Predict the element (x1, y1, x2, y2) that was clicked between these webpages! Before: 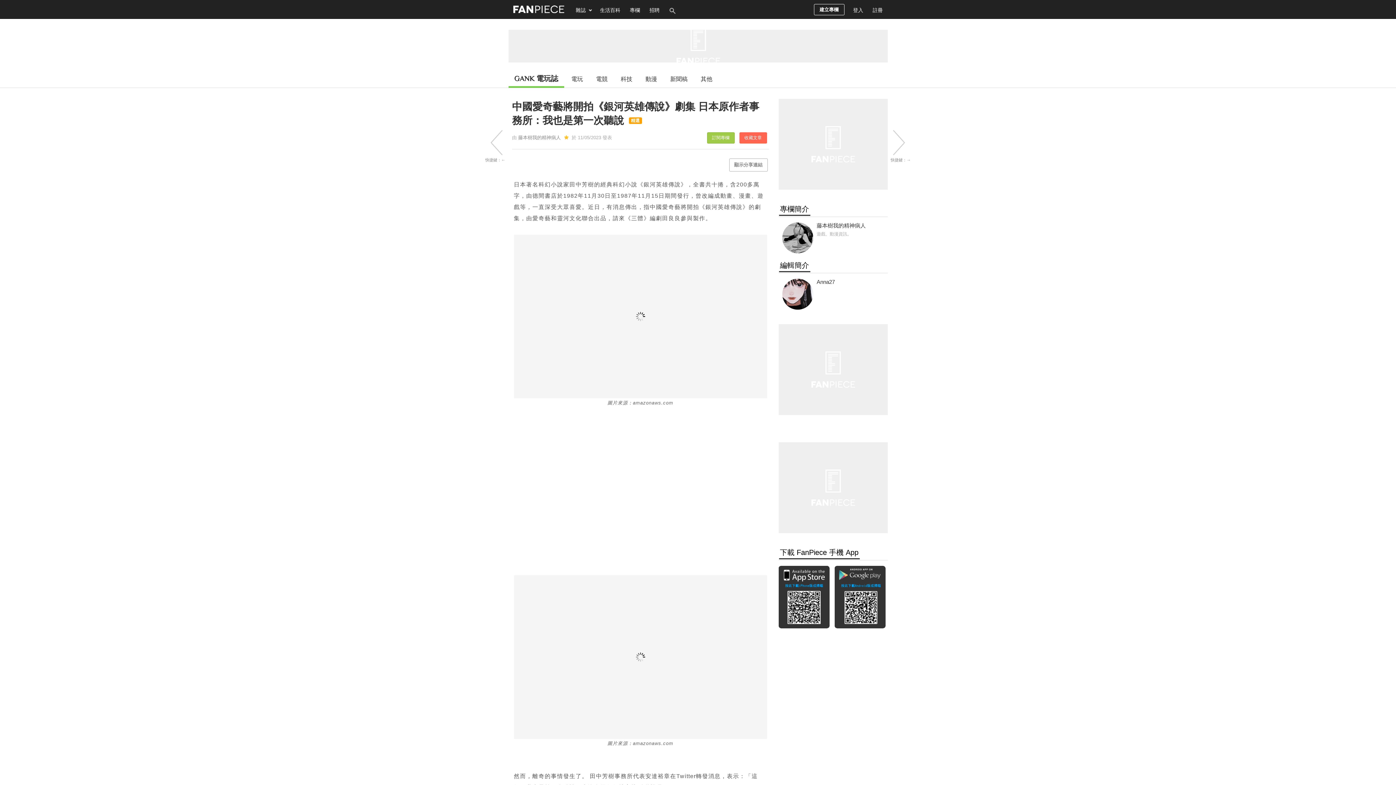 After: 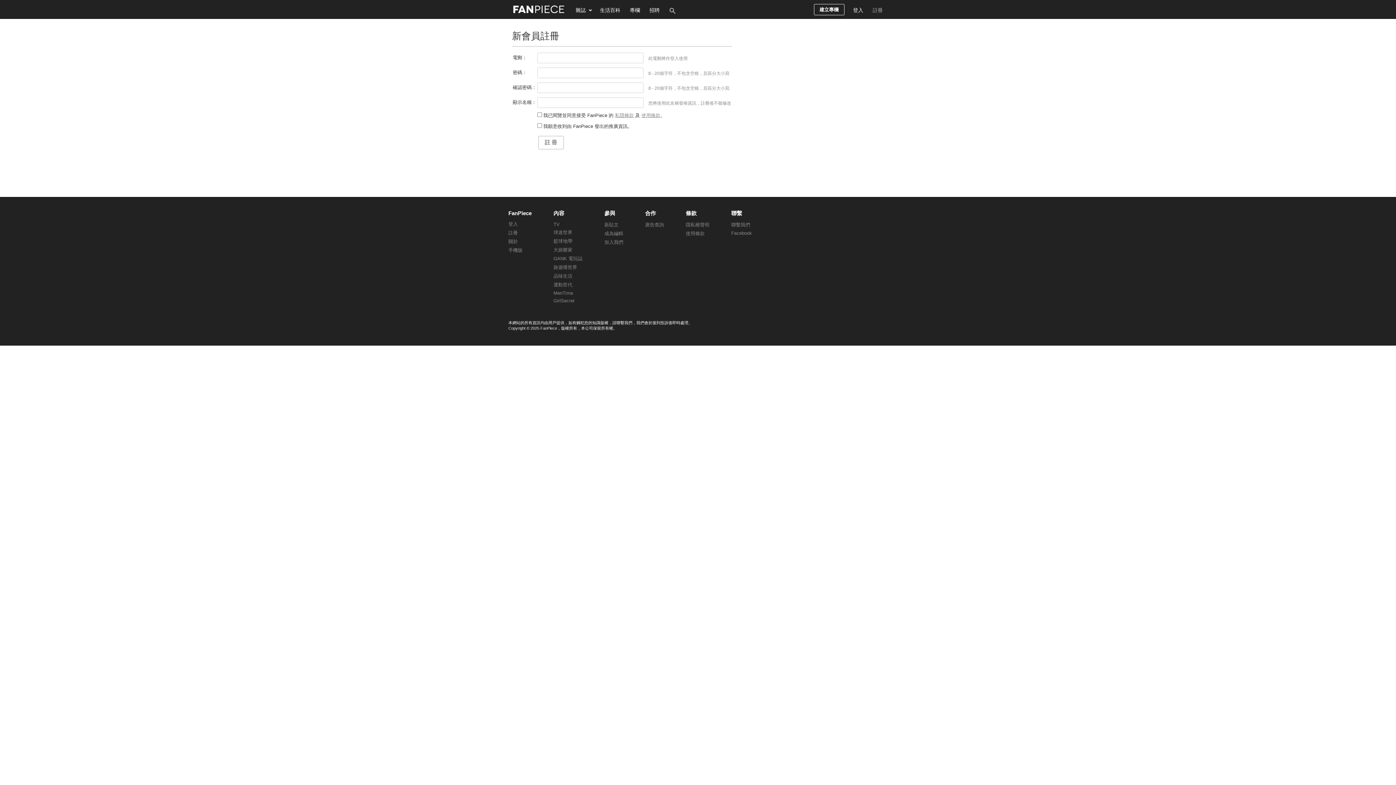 Action: label: 註冊 bbox: (868, 0, 887, 18)